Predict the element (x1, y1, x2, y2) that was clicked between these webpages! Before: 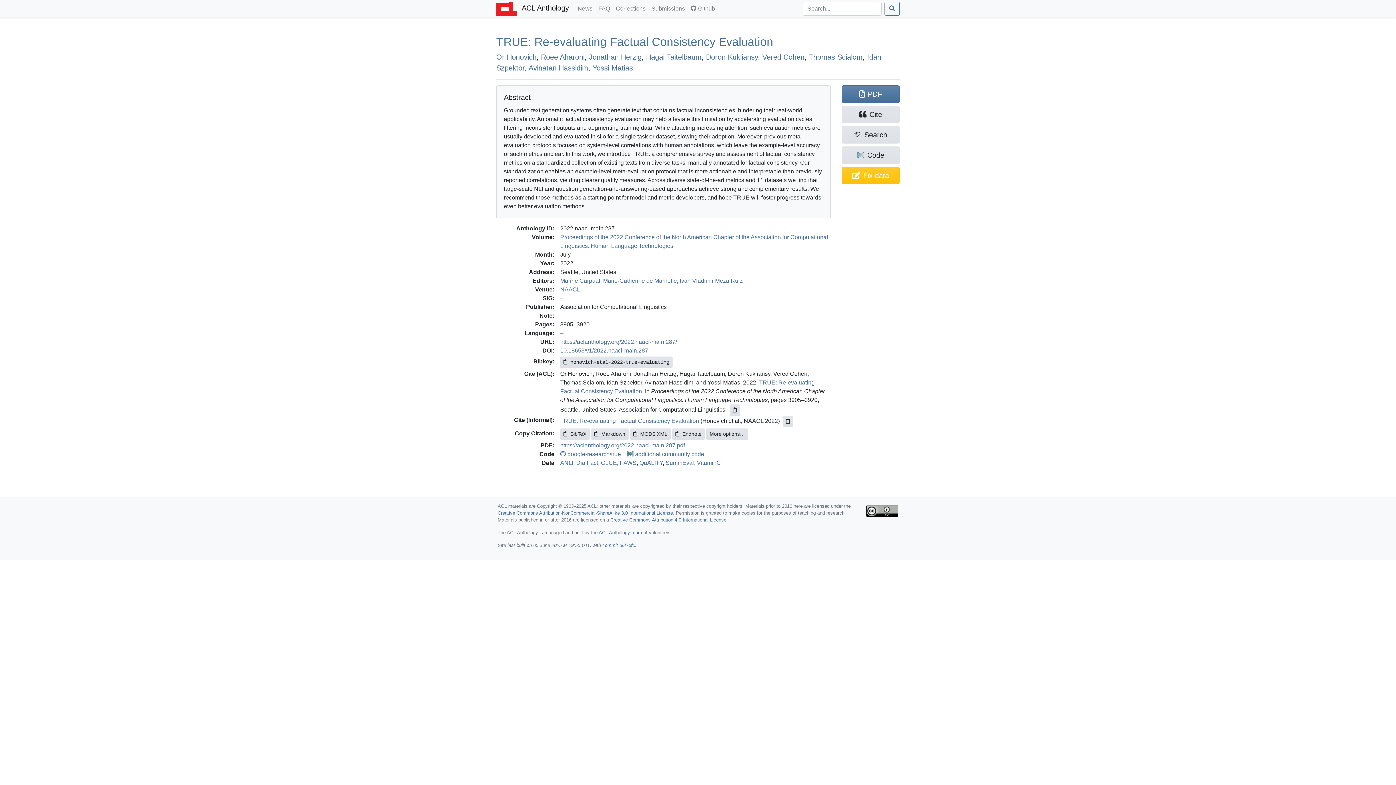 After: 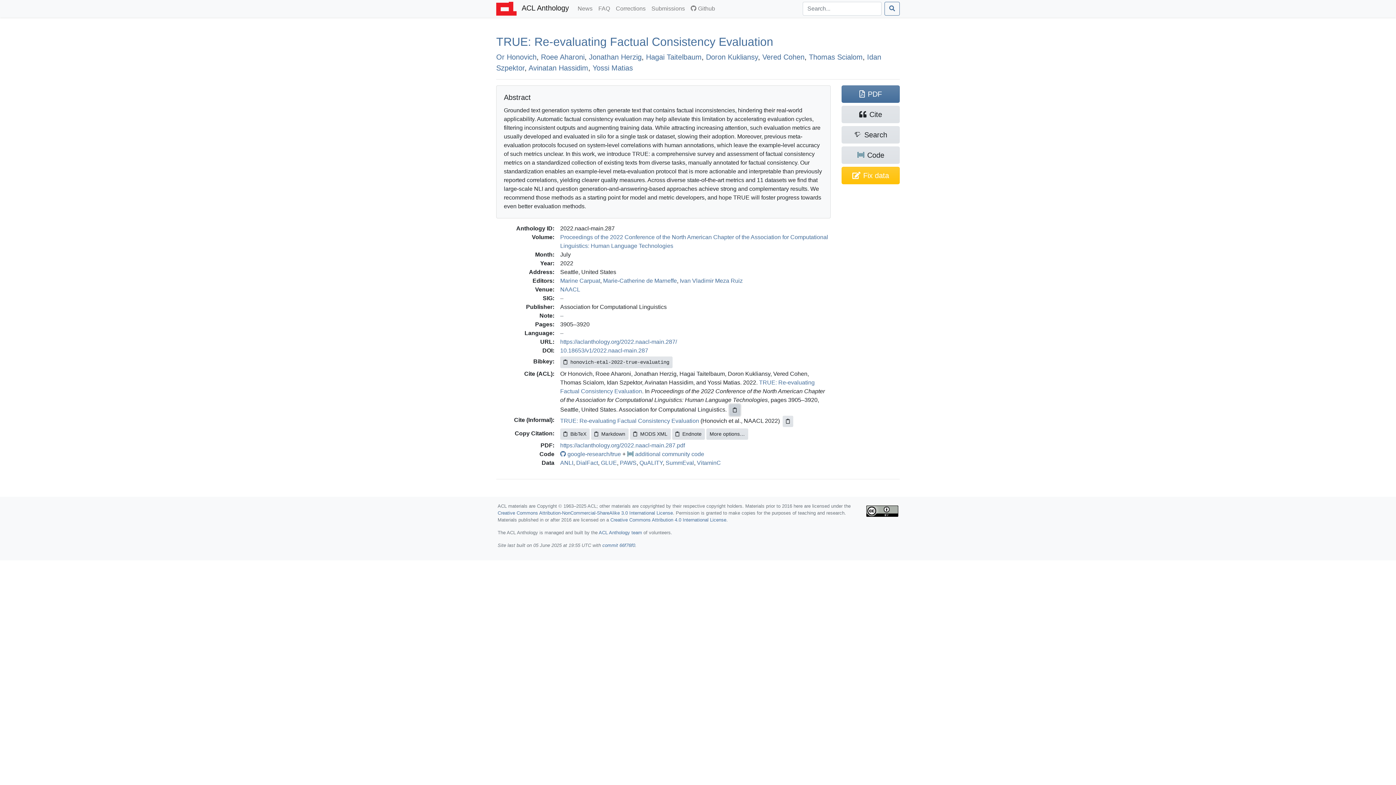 Action: bbox: (729, 404, 740, 415)